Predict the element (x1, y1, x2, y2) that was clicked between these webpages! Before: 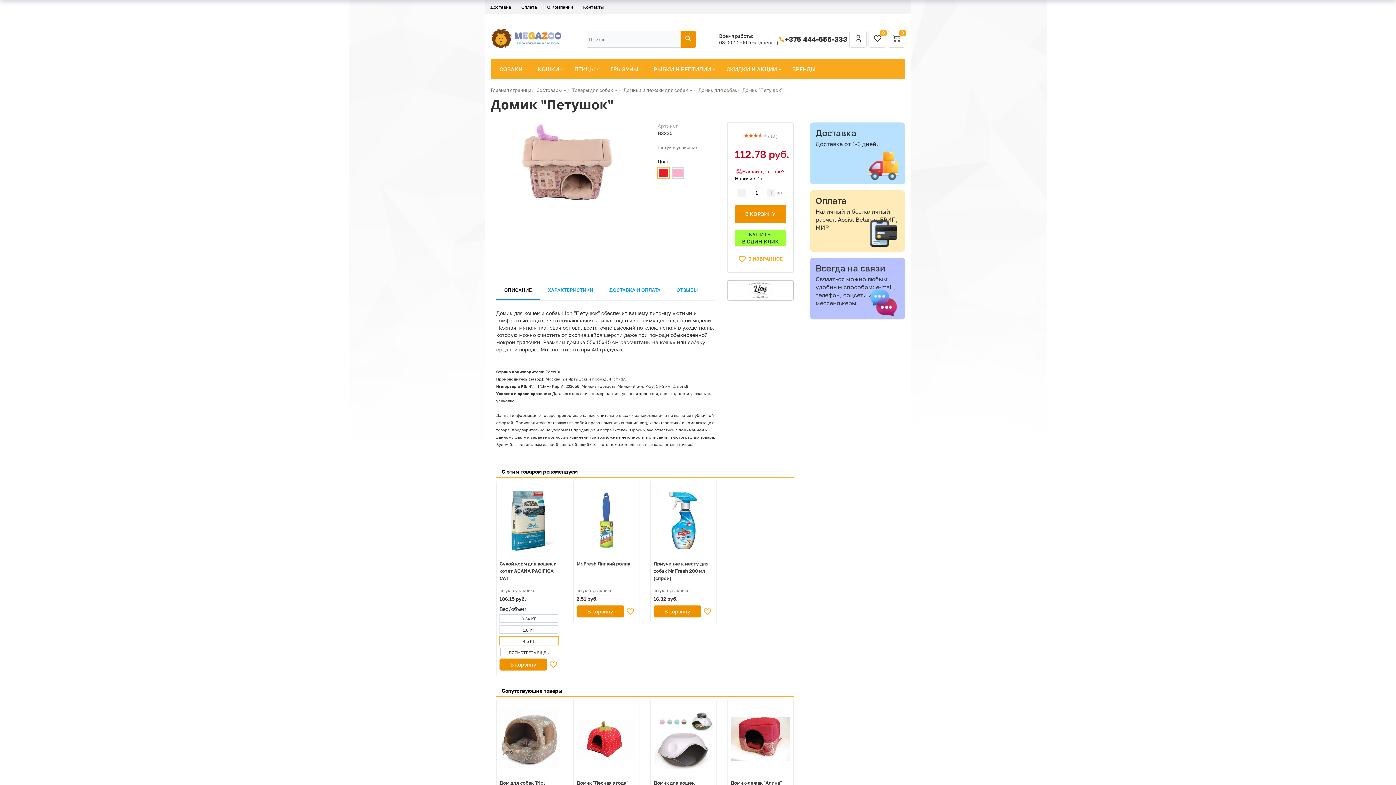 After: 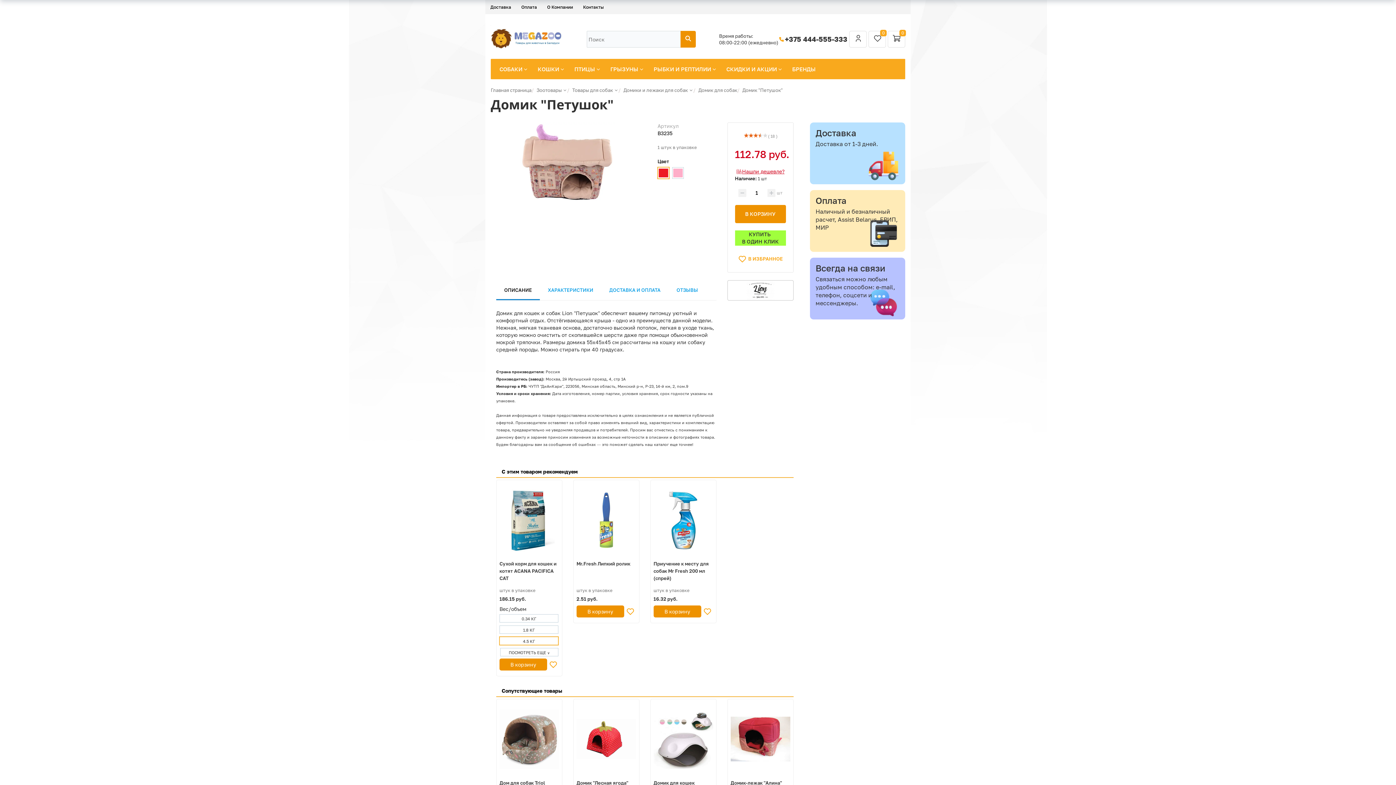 Action: bbox: (727, 280, 793, 304)